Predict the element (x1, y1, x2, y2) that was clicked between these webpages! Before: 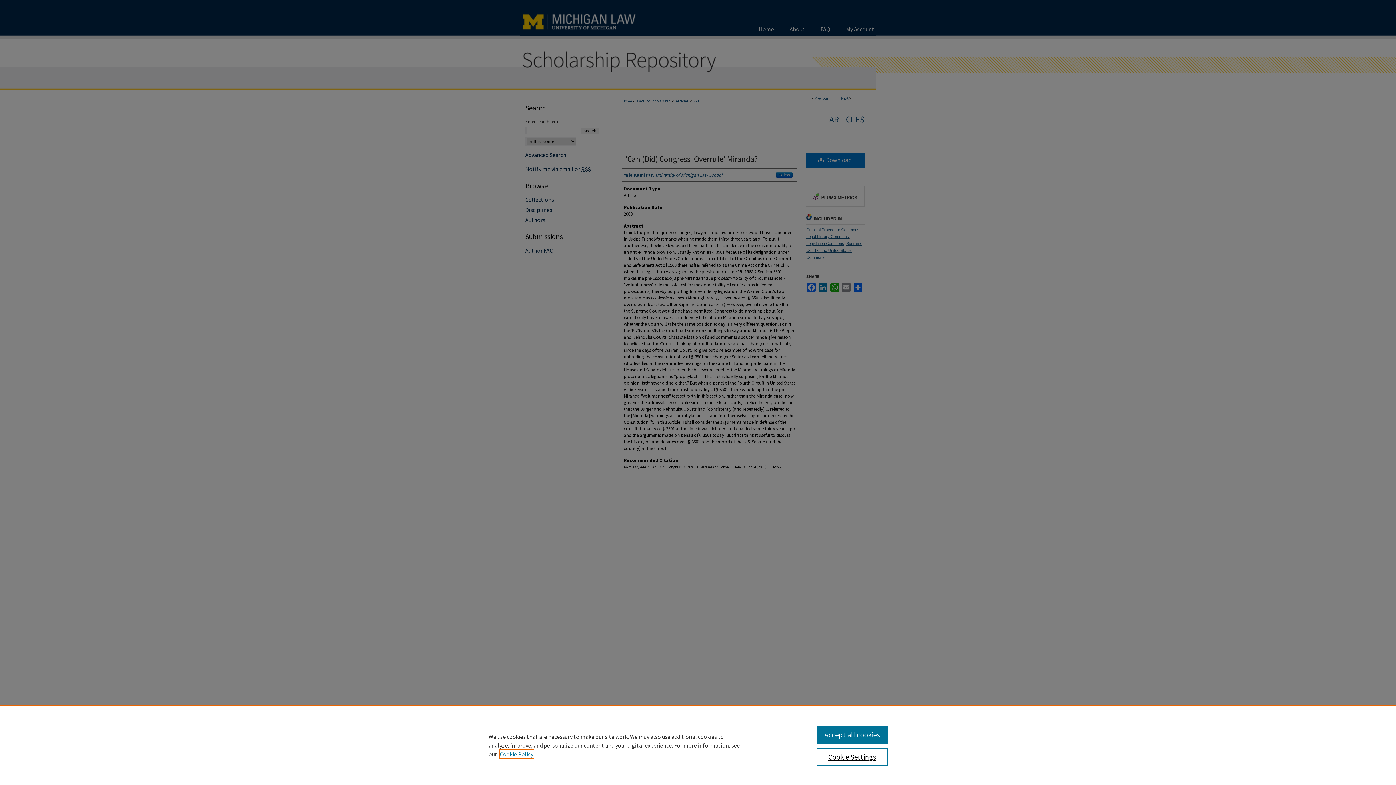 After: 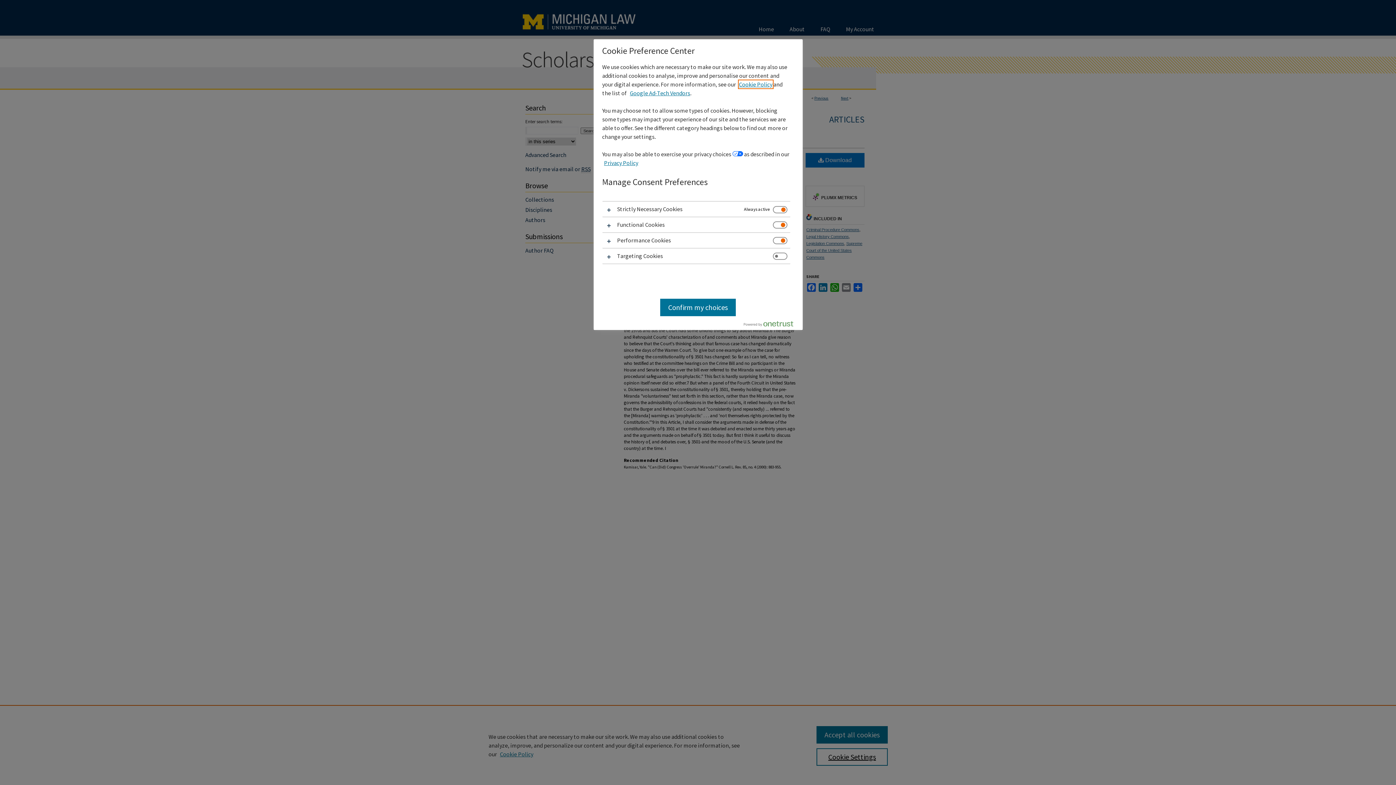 Action: bbox: (816, 748, 887, 766) label: Cookie Settings